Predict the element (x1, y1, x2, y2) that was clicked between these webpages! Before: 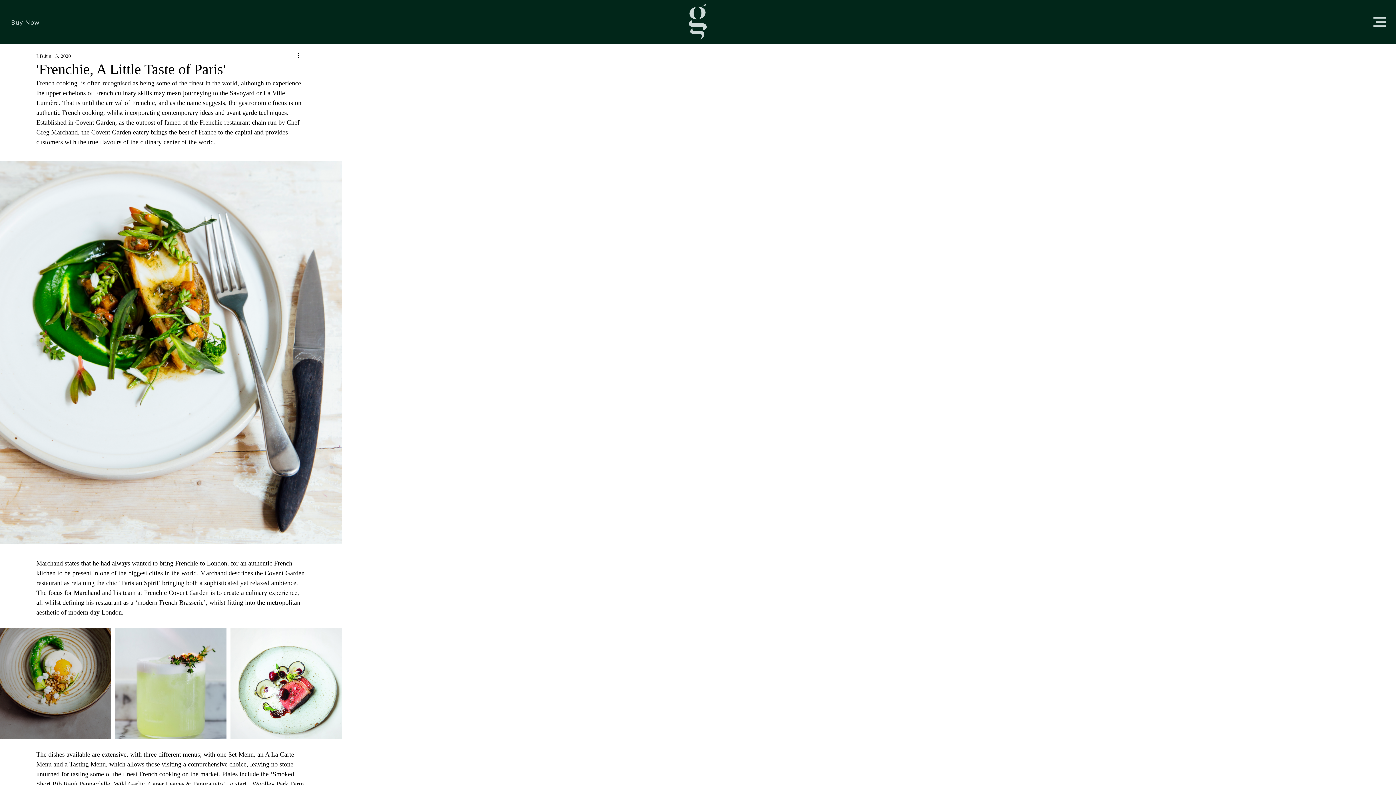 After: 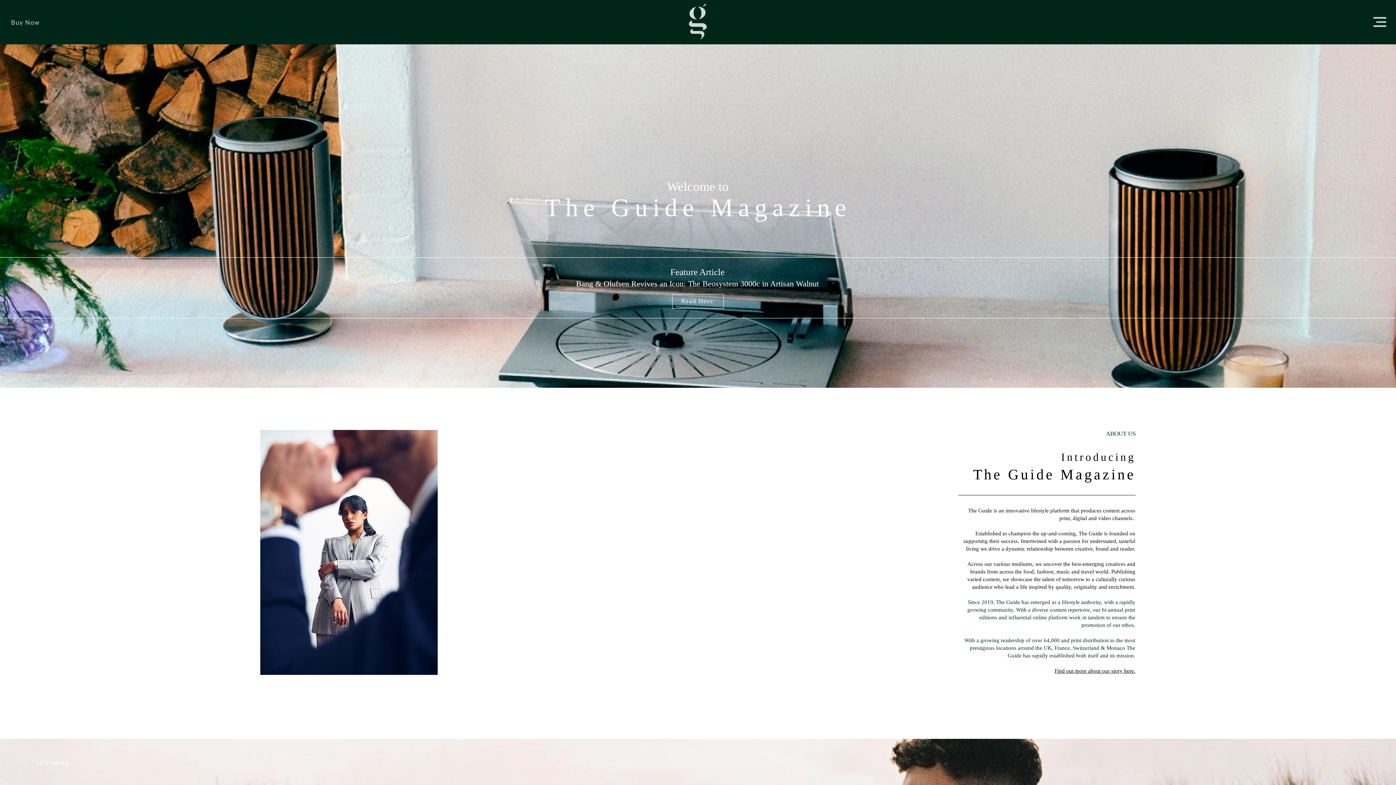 Action: bbox: (689, 3, 706, 39)